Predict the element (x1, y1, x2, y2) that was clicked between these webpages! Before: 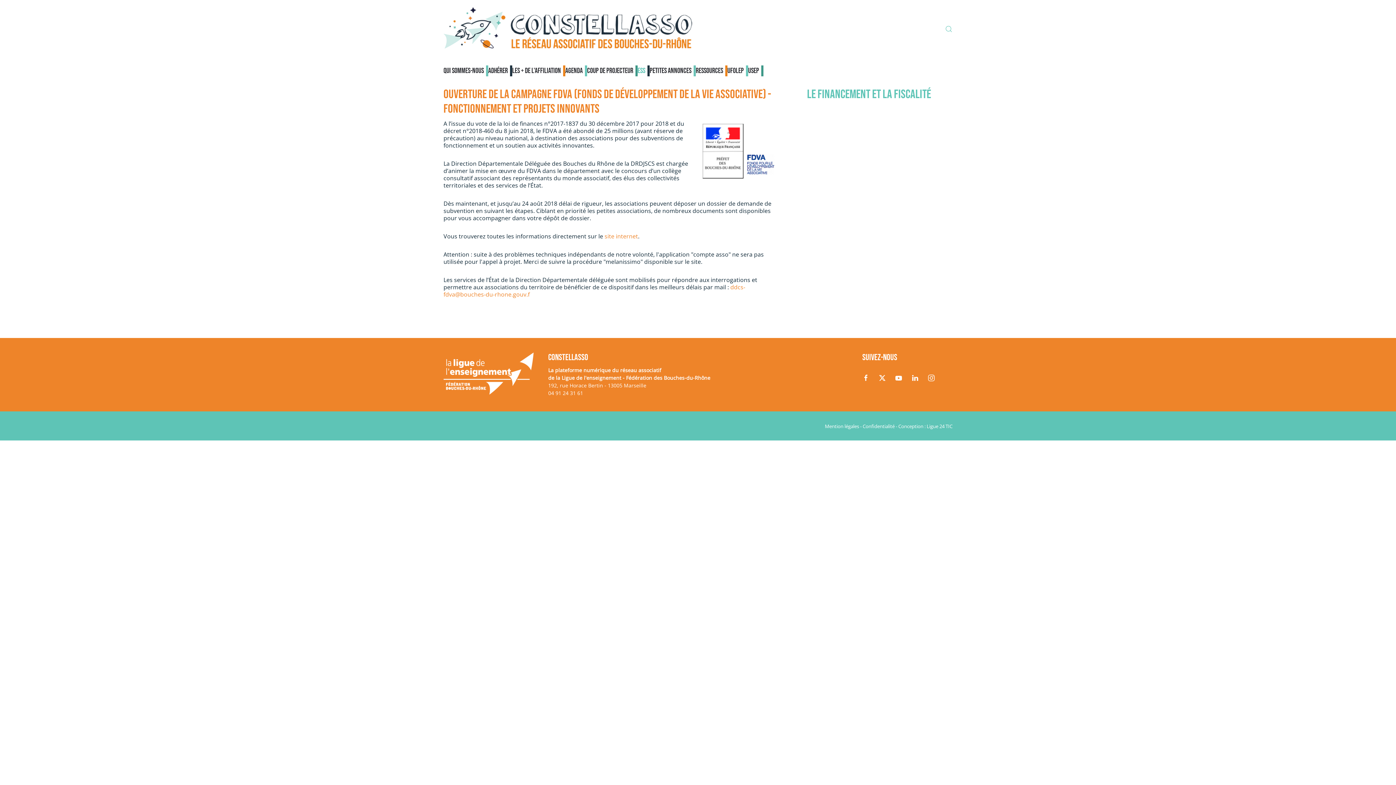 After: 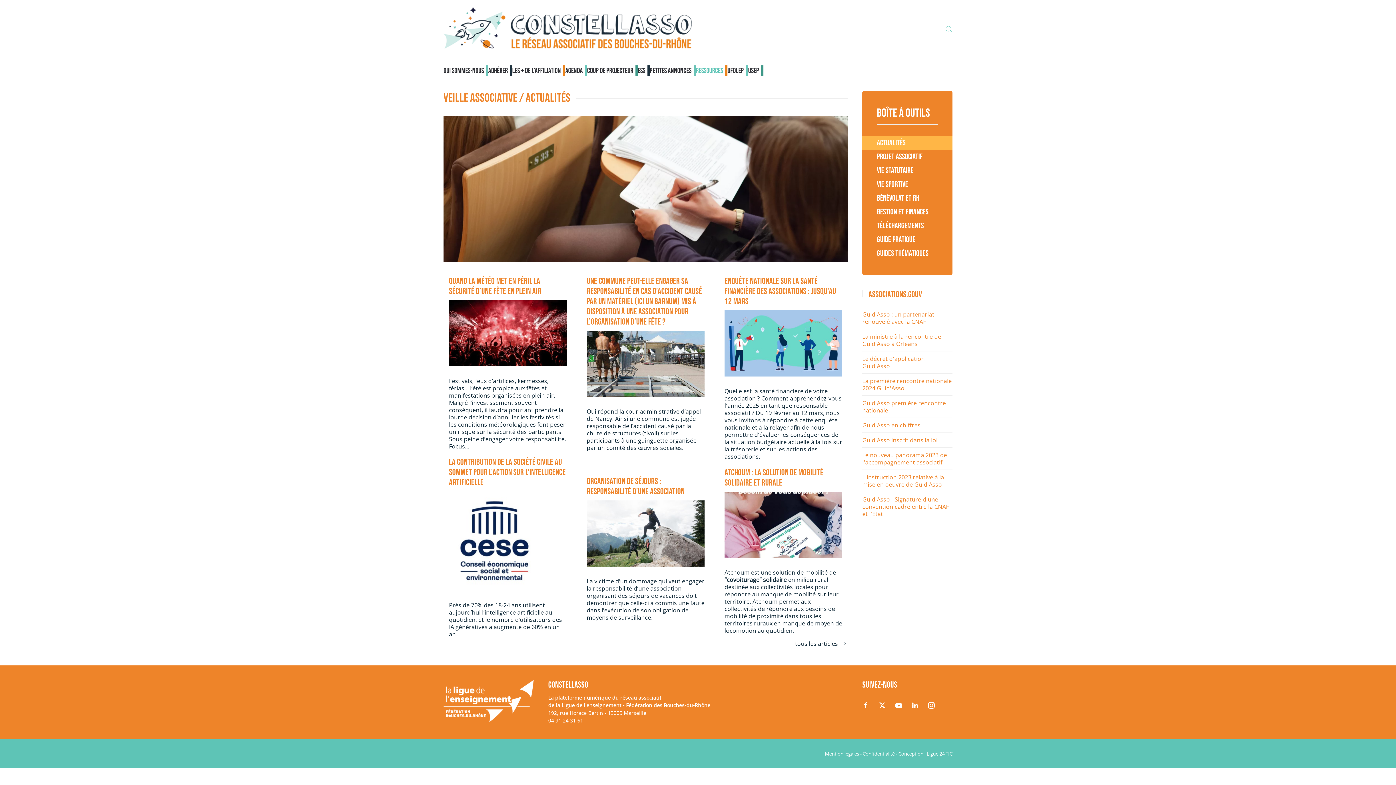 Action: bbox: (696, 65, 727, 76) label: Ressources  